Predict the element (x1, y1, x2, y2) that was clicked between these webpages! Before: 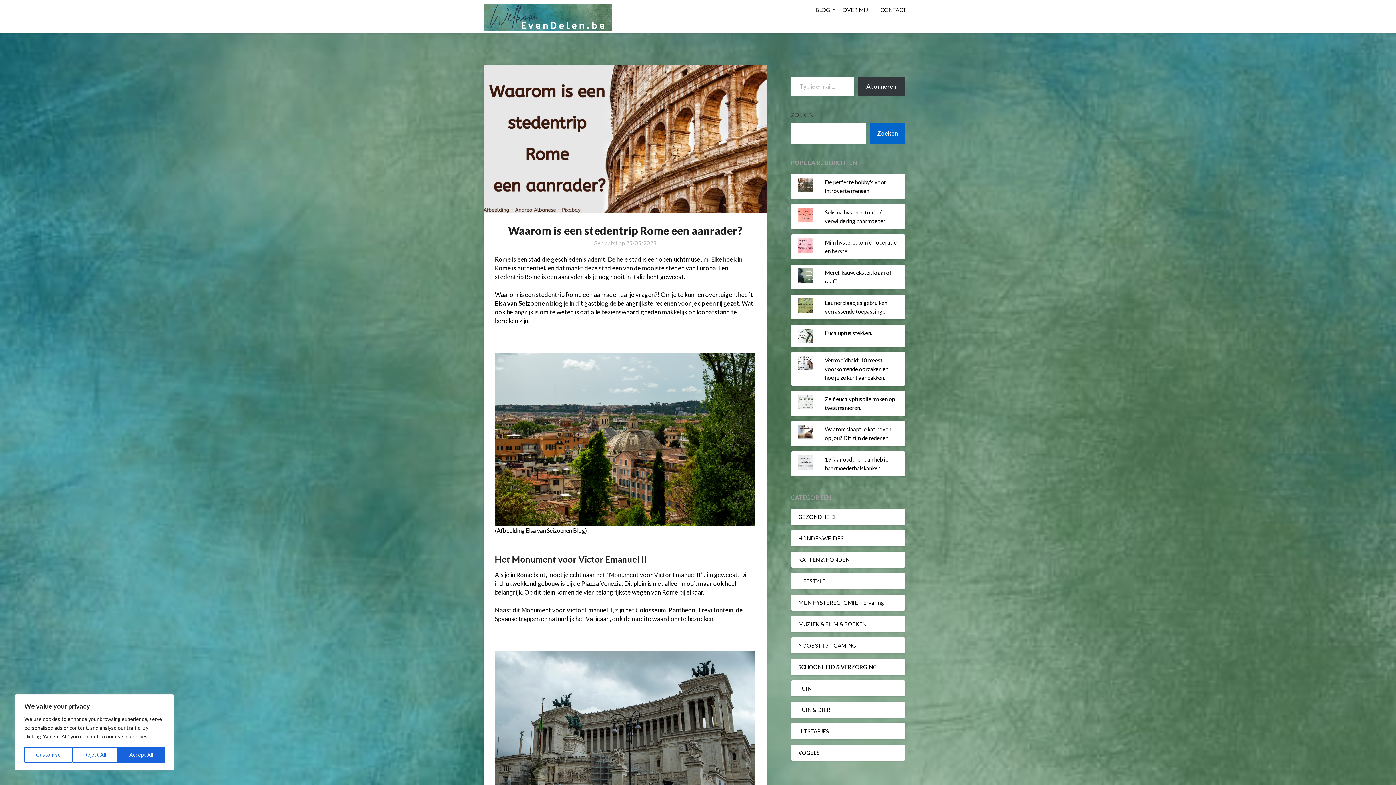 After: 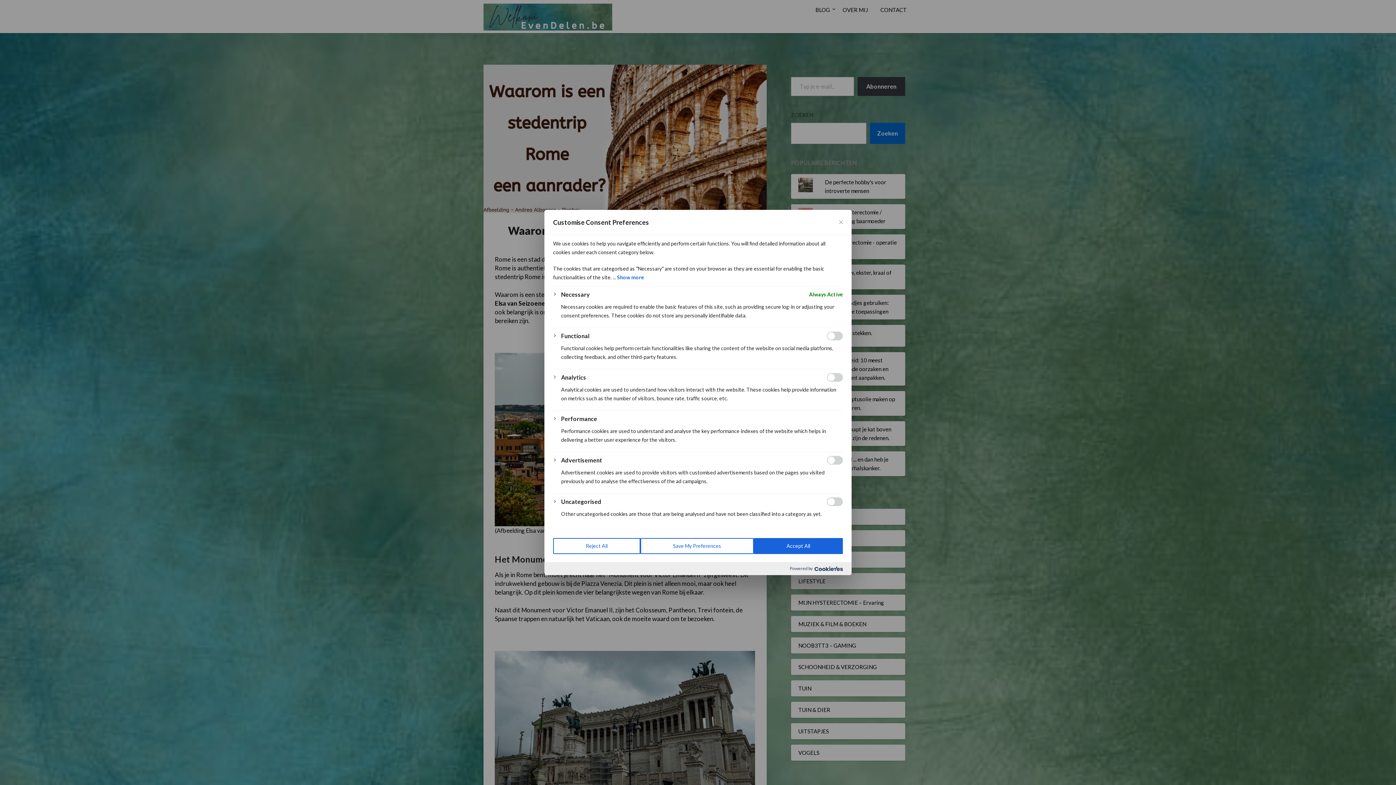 Action: bbox: (24, 747, 72, 763) label: Customise